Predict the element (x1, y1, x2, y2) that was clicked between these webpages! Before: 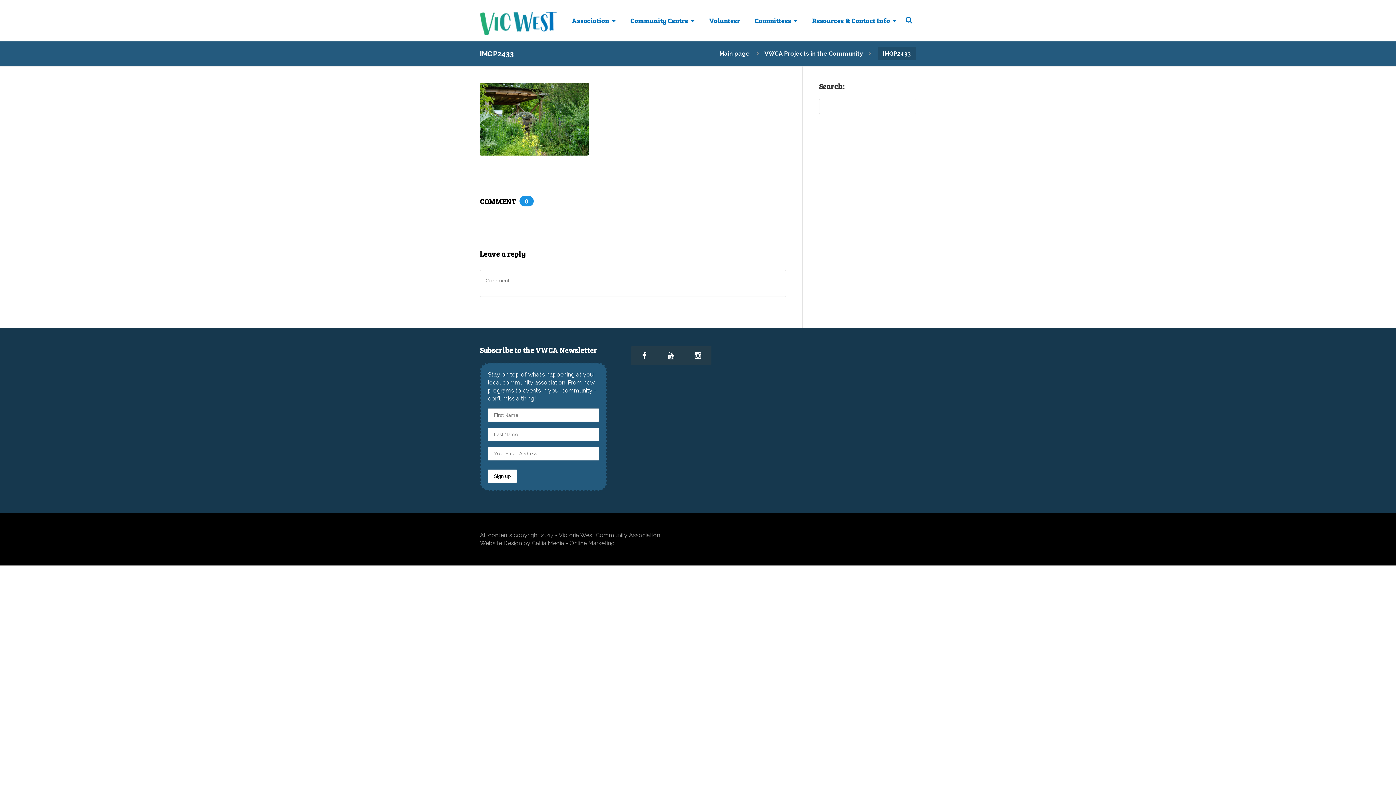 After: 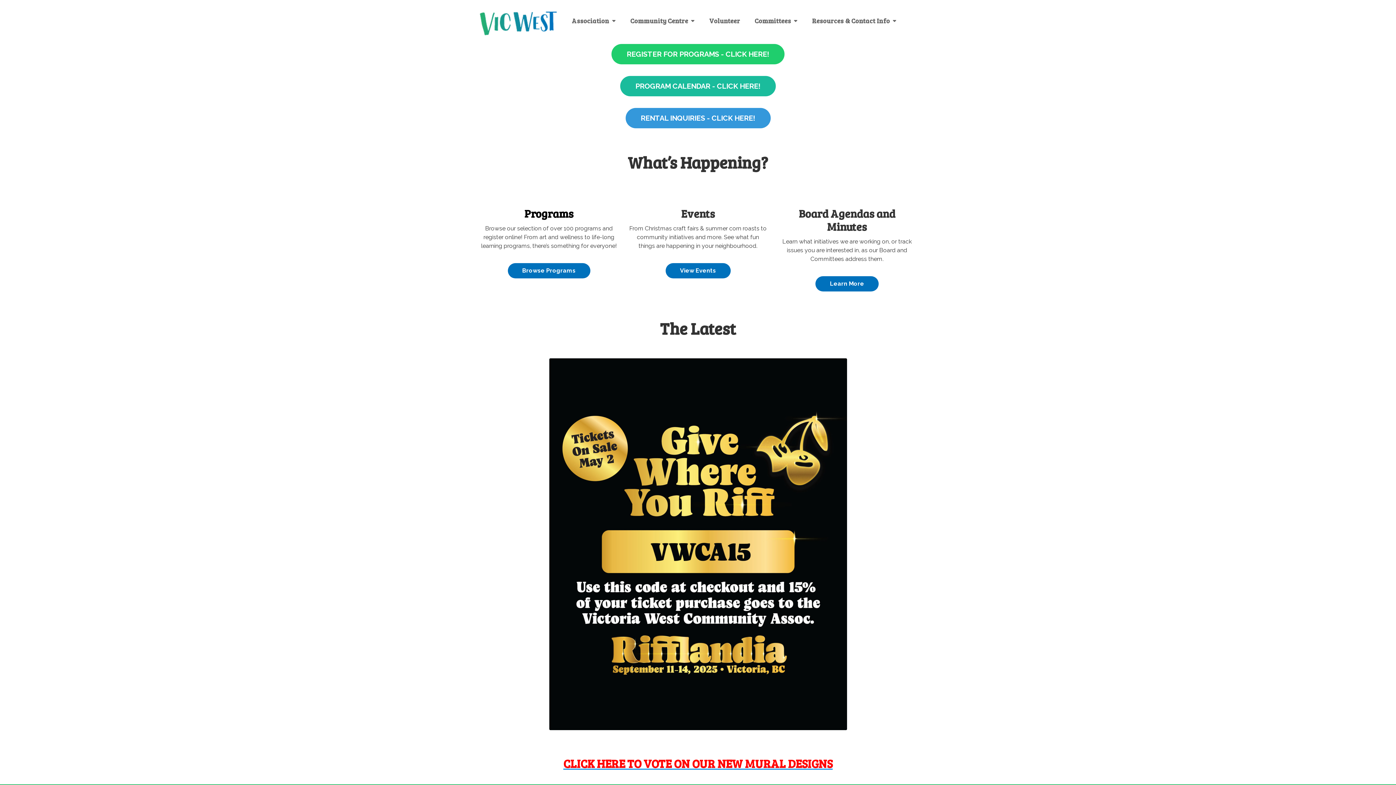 Action: bbox: (719, 47, 750, 56) label: Main page